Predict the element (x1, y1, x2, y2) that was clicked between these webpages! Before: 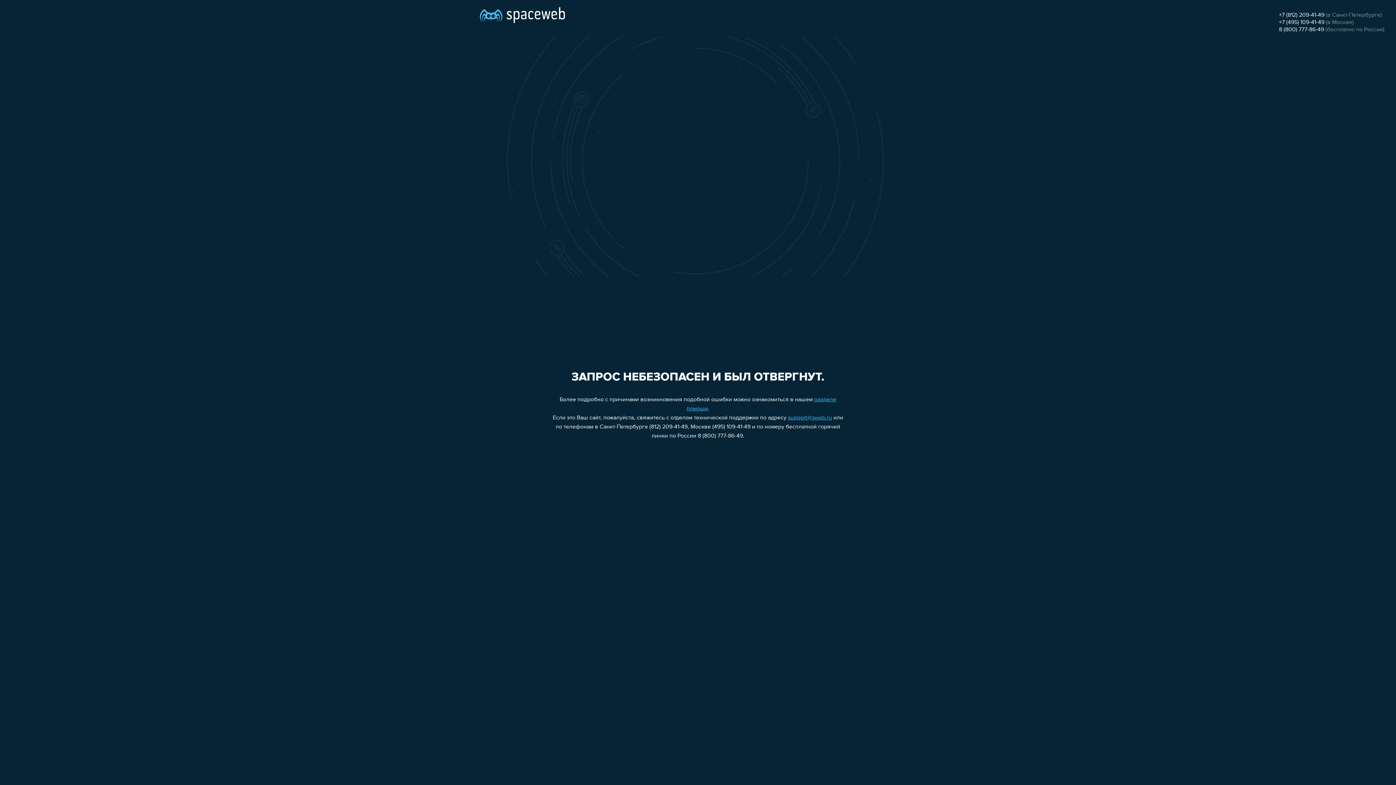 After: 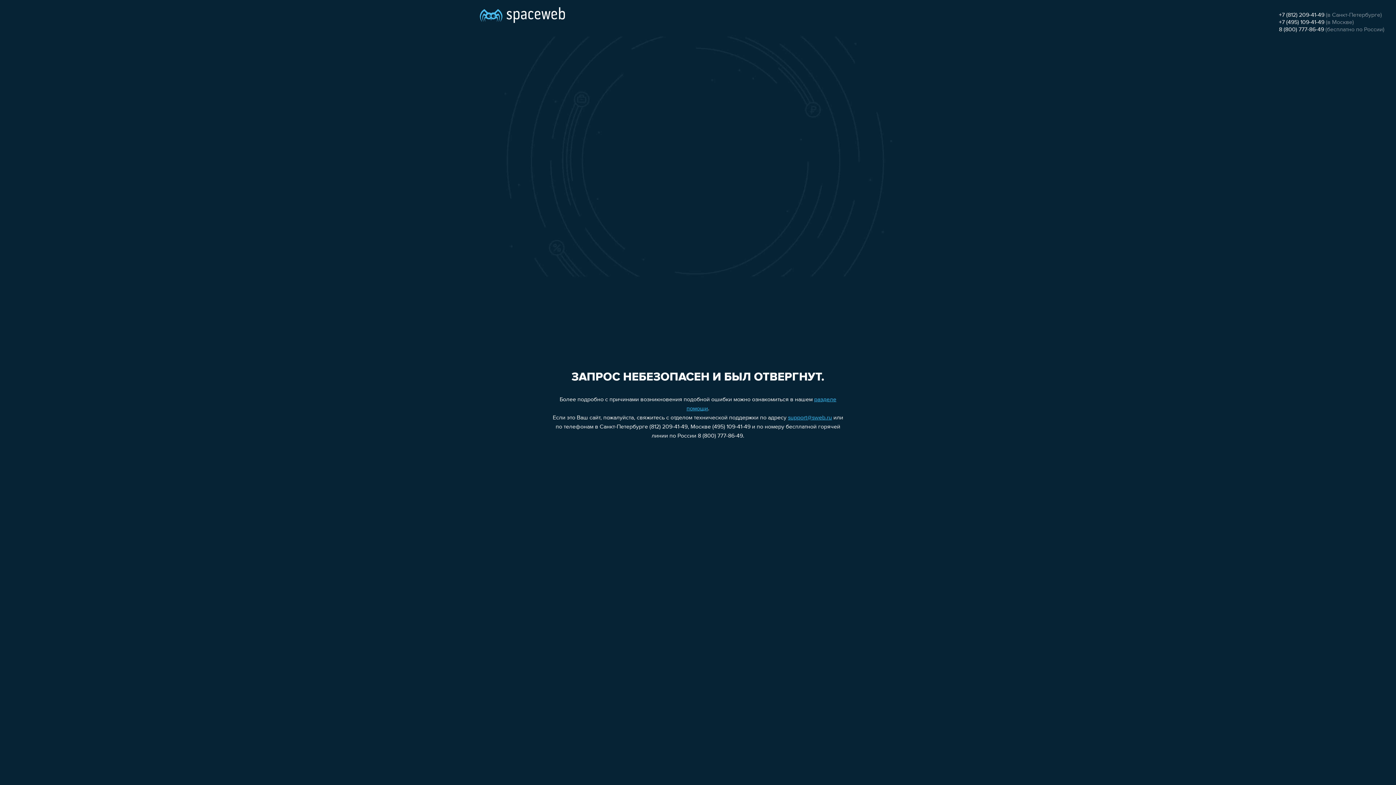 Action: bbox: (1279, 19, 1324, 25) label: +7 (495) 109-41-49